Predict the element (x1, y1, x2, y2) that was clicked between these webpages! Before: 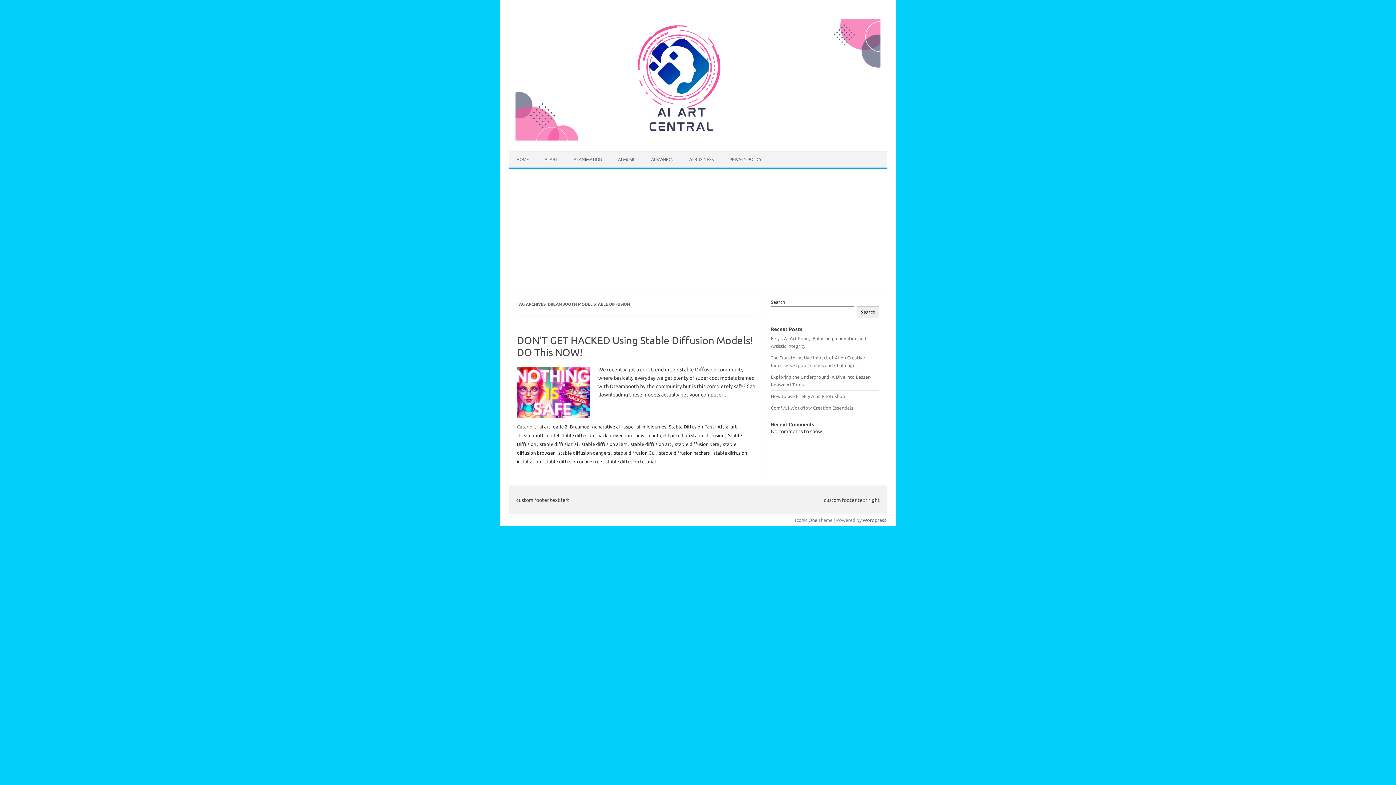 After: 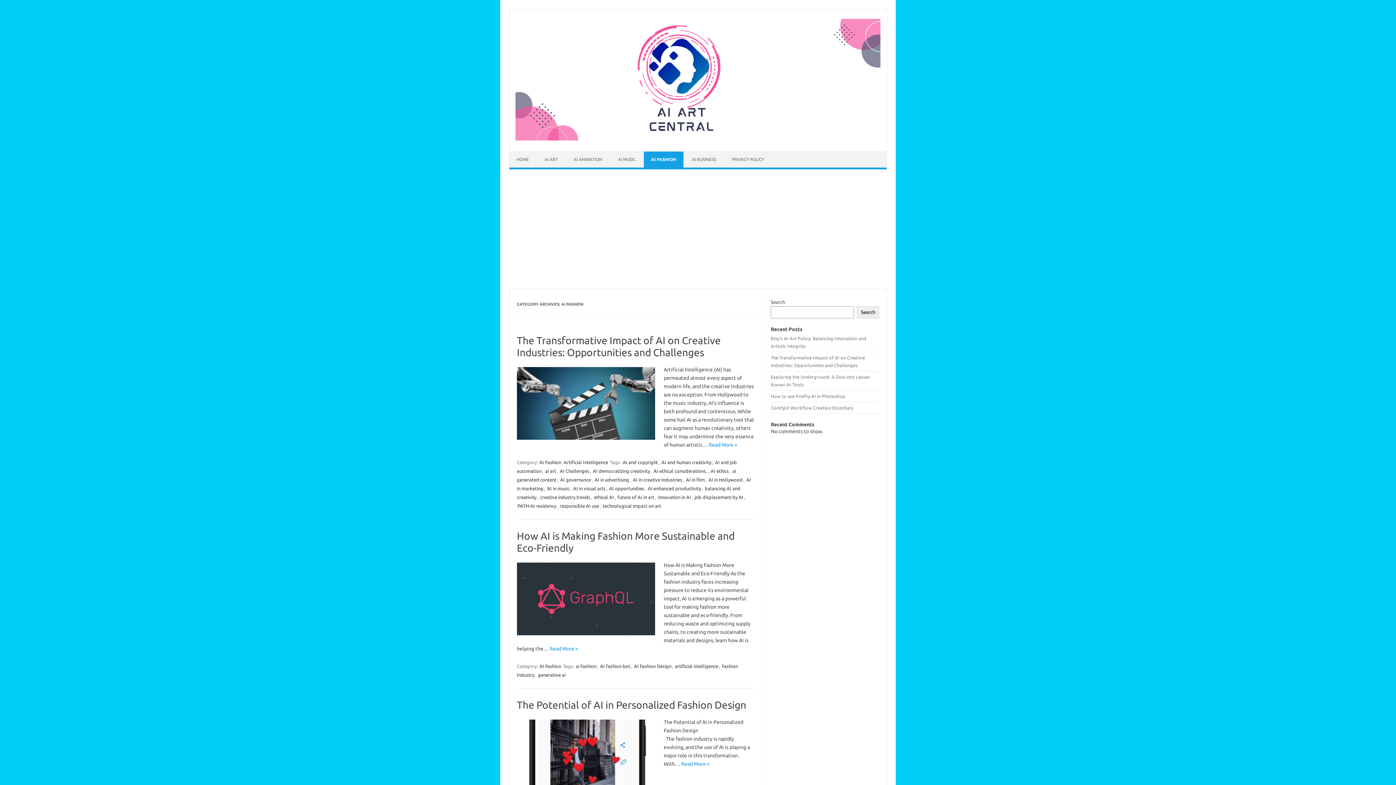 Action: bbox: (644, 151, 681, 167) label: AI FASHION